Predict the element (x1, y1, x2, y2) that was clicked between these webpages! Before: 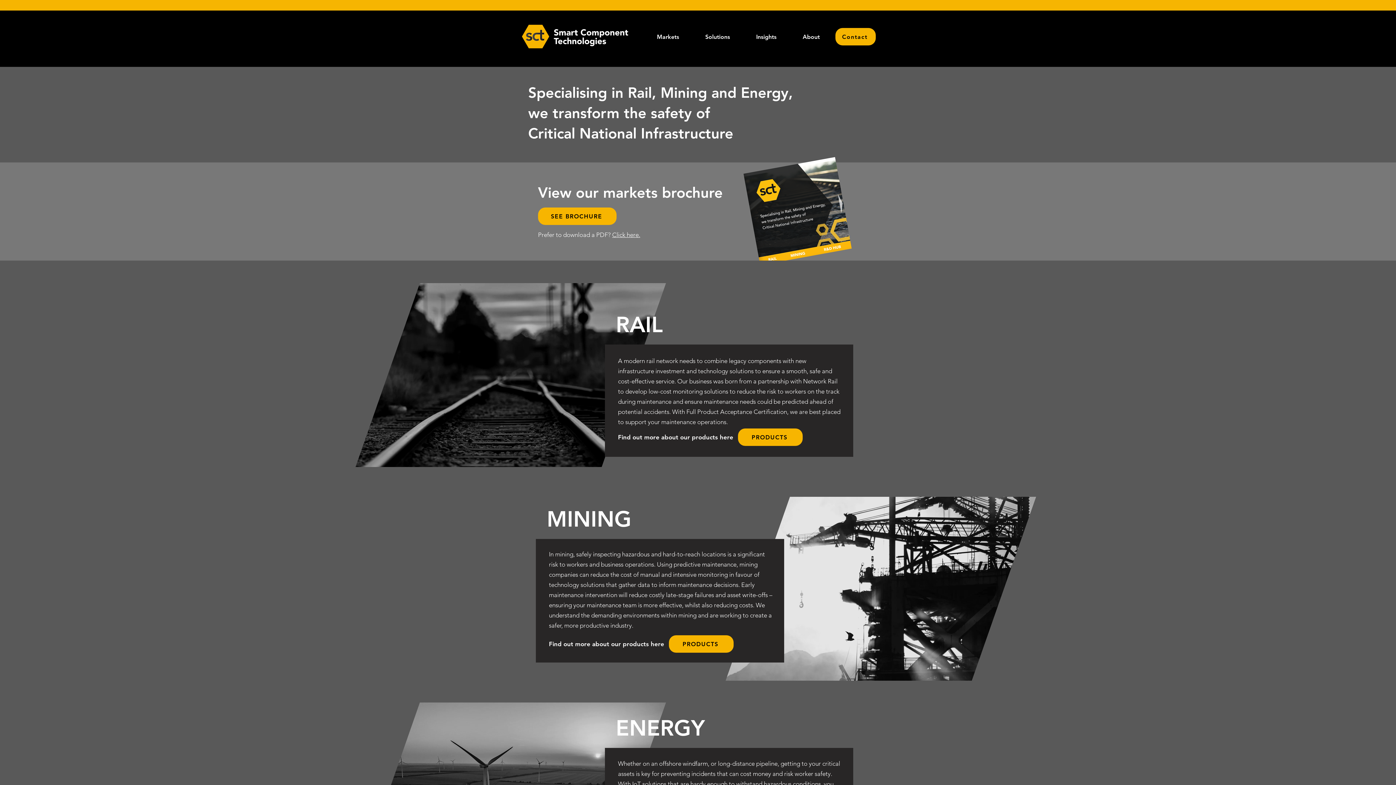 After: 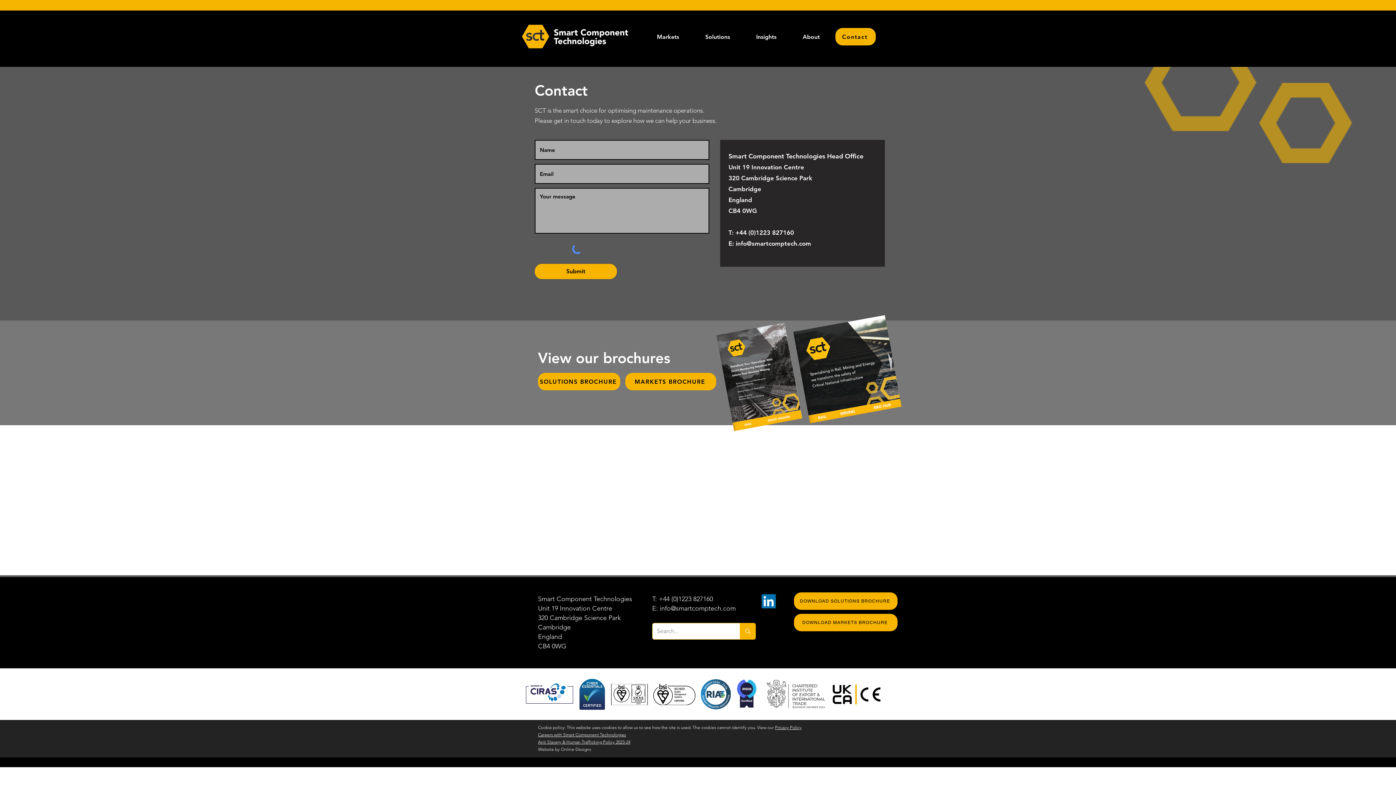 Action: bbox: (835, 28, 876, 45) label: Contact